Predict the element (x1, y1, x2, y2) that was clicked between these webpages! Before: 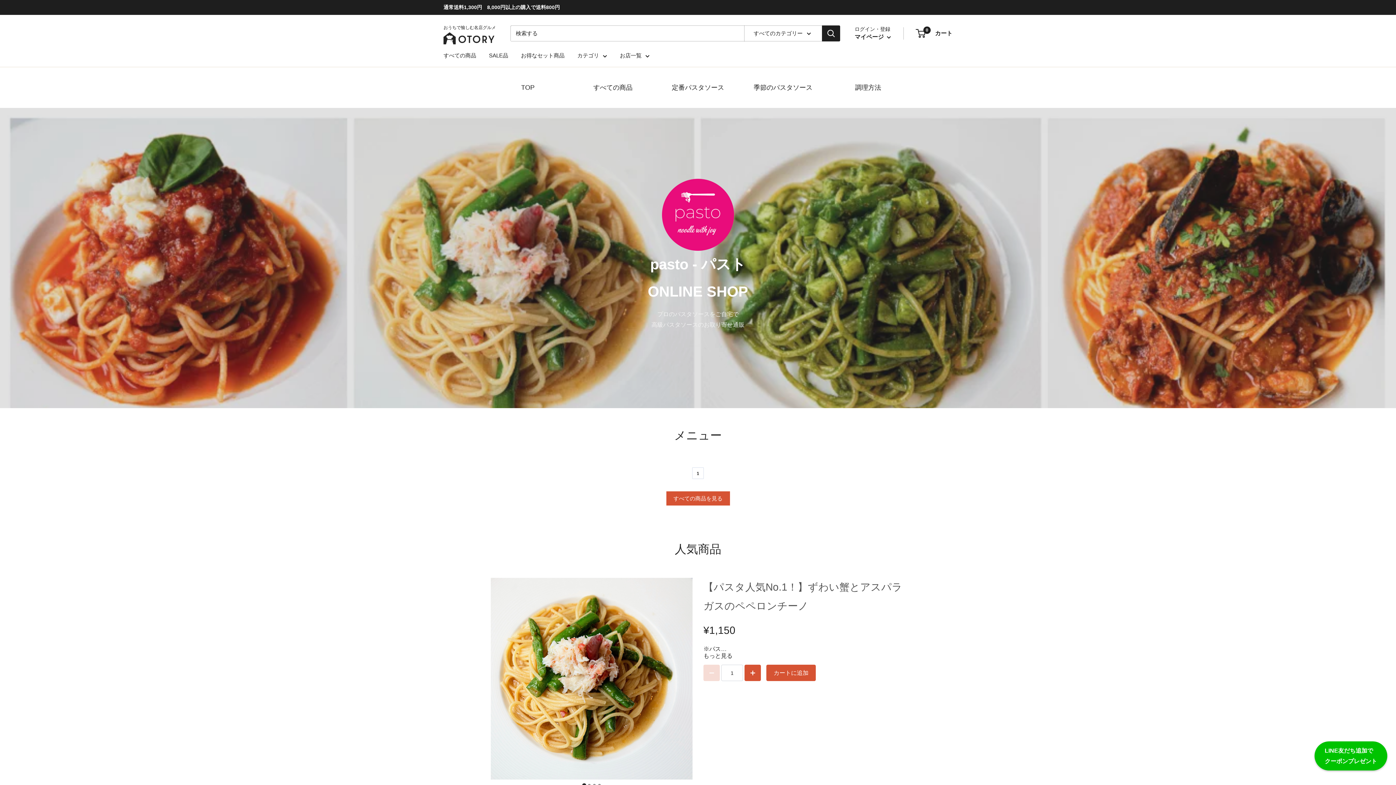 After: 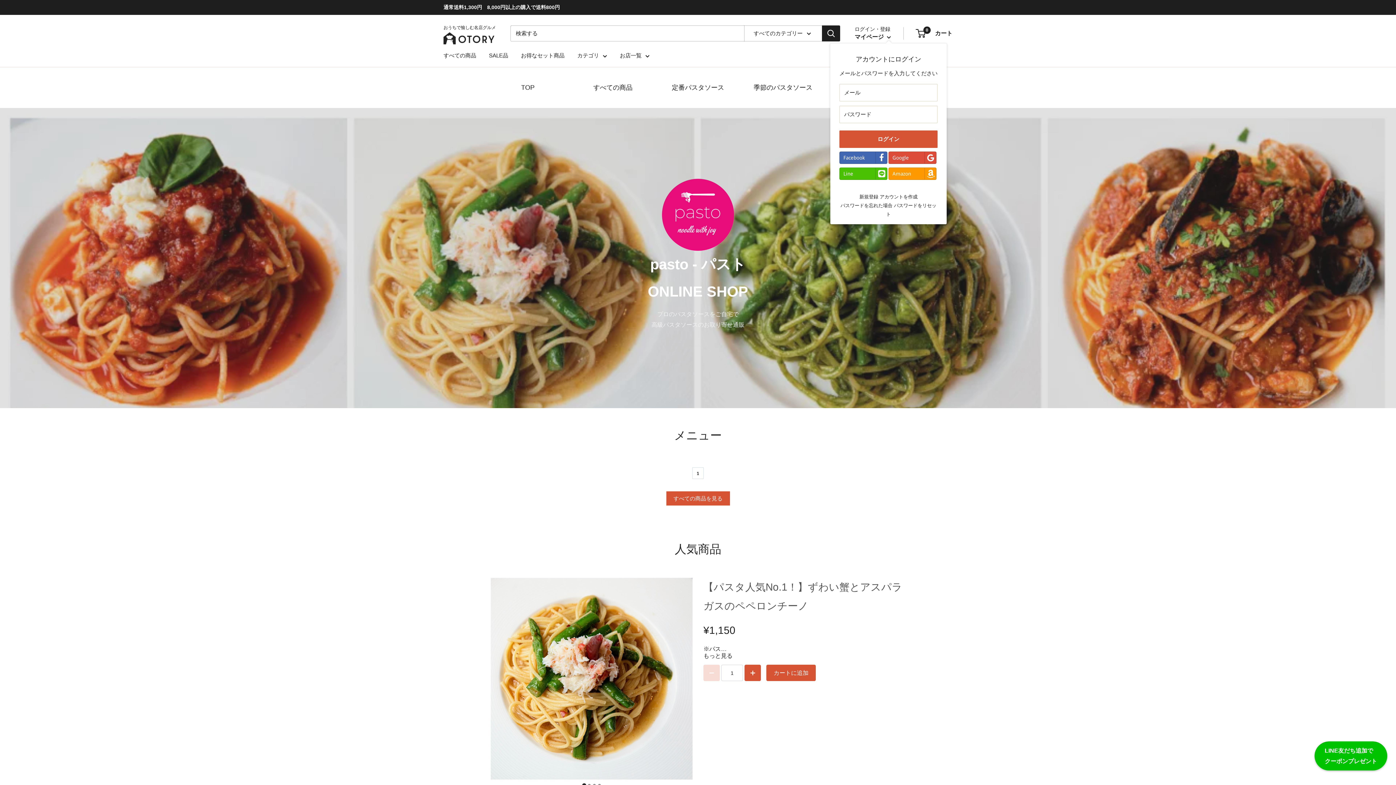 Action: label: マイページ  bbox: (854, 31, 891, 42)